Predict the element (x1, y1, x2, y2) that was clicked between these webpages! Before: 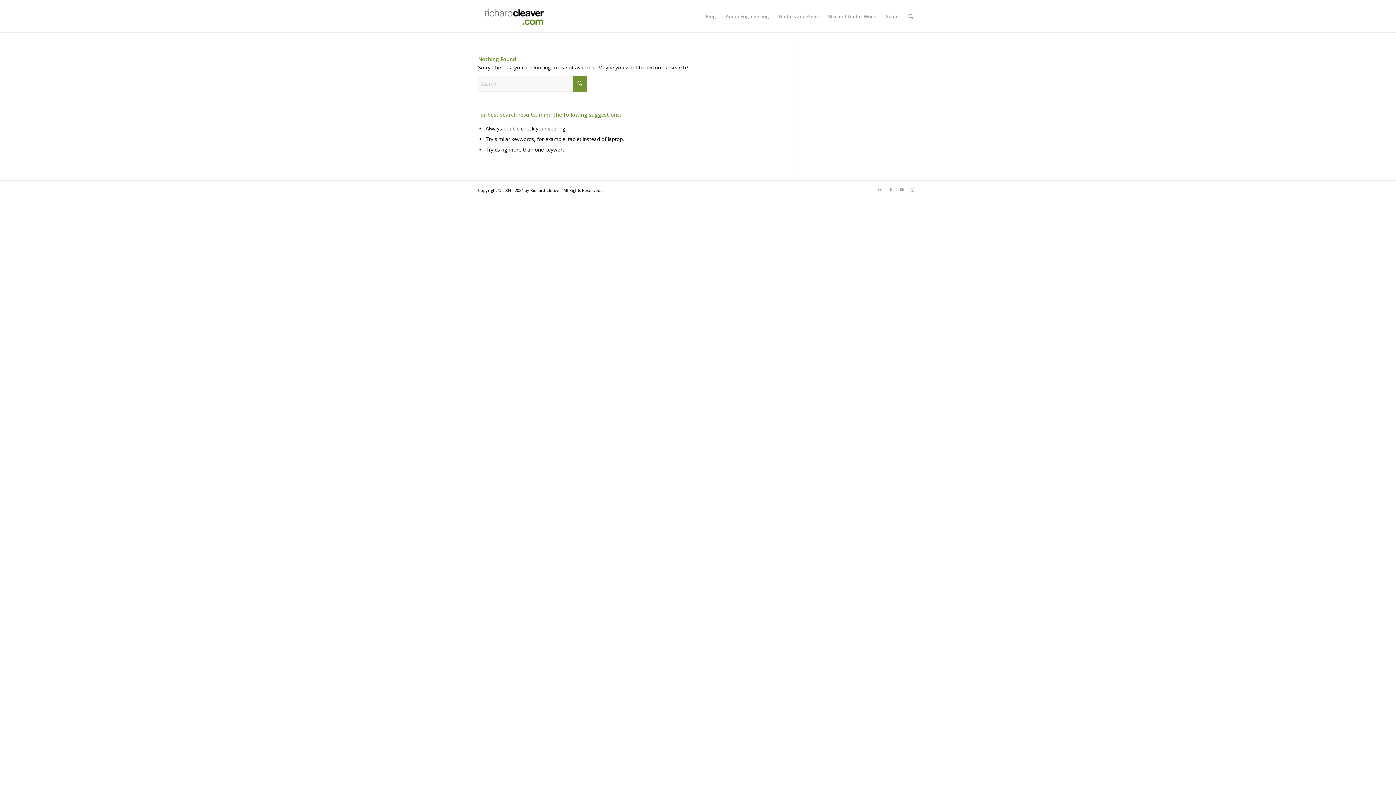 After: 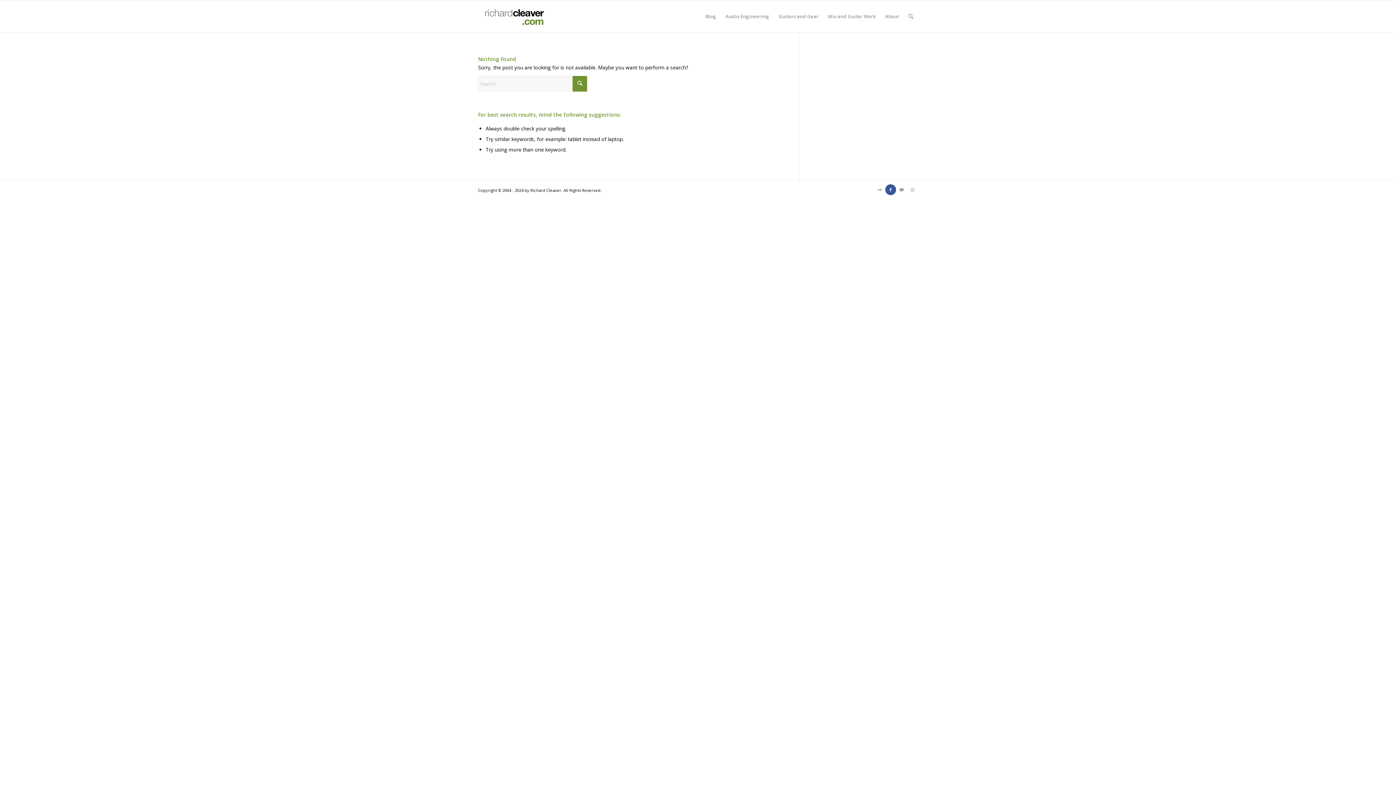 Action: label: Link to Facebook bbox: (885, 184, 896, 195)